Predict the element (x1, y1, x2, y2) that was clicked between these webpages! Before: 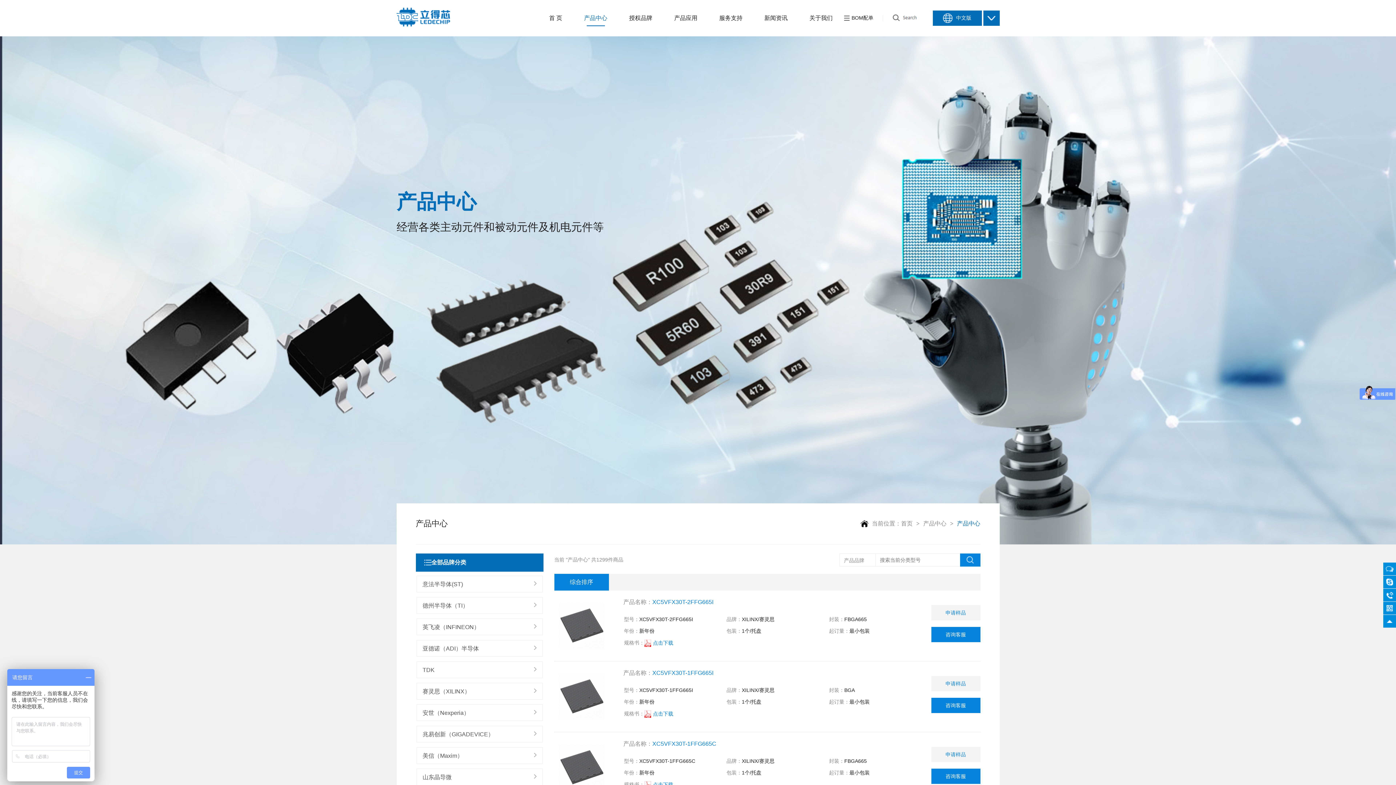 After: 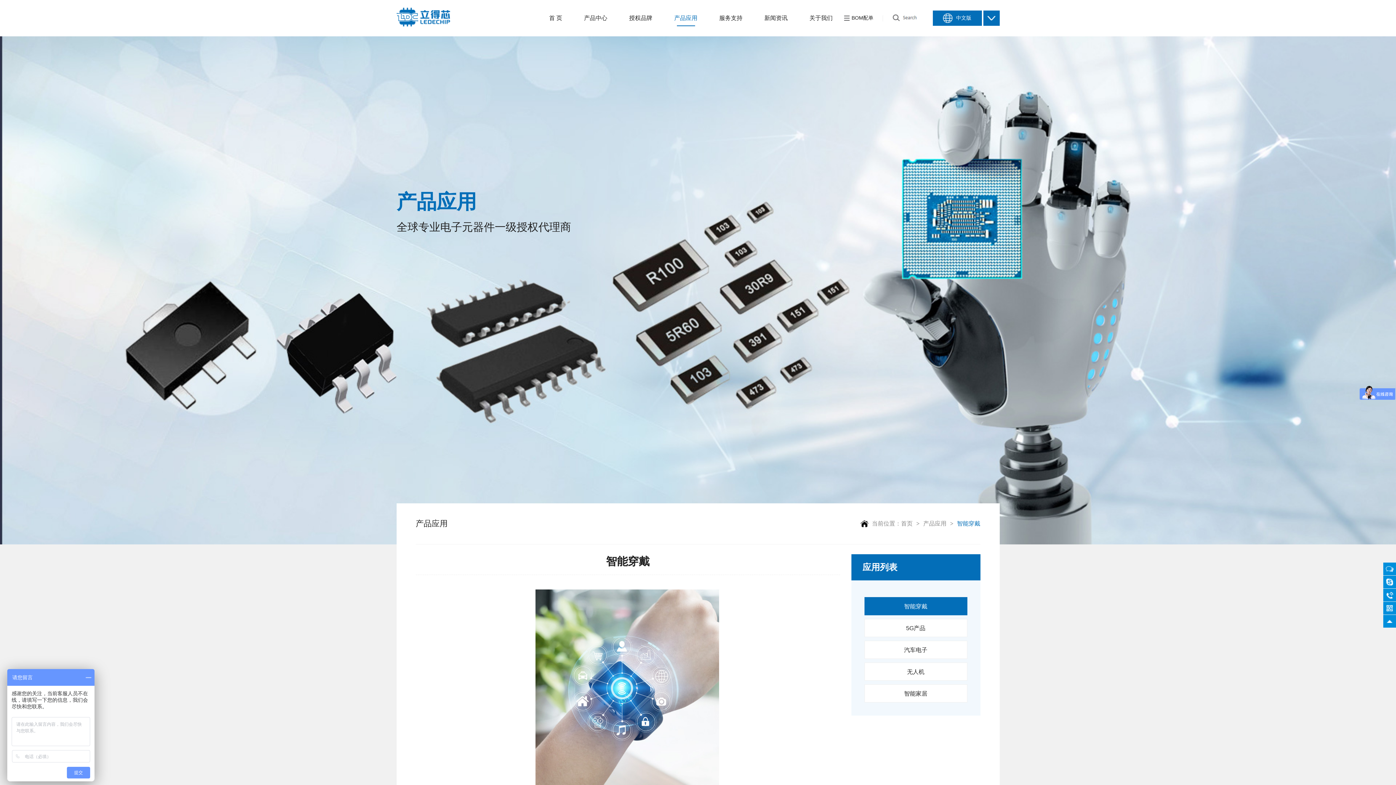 Action: bbox: (663, 0, 708, 36) label: 产品应用